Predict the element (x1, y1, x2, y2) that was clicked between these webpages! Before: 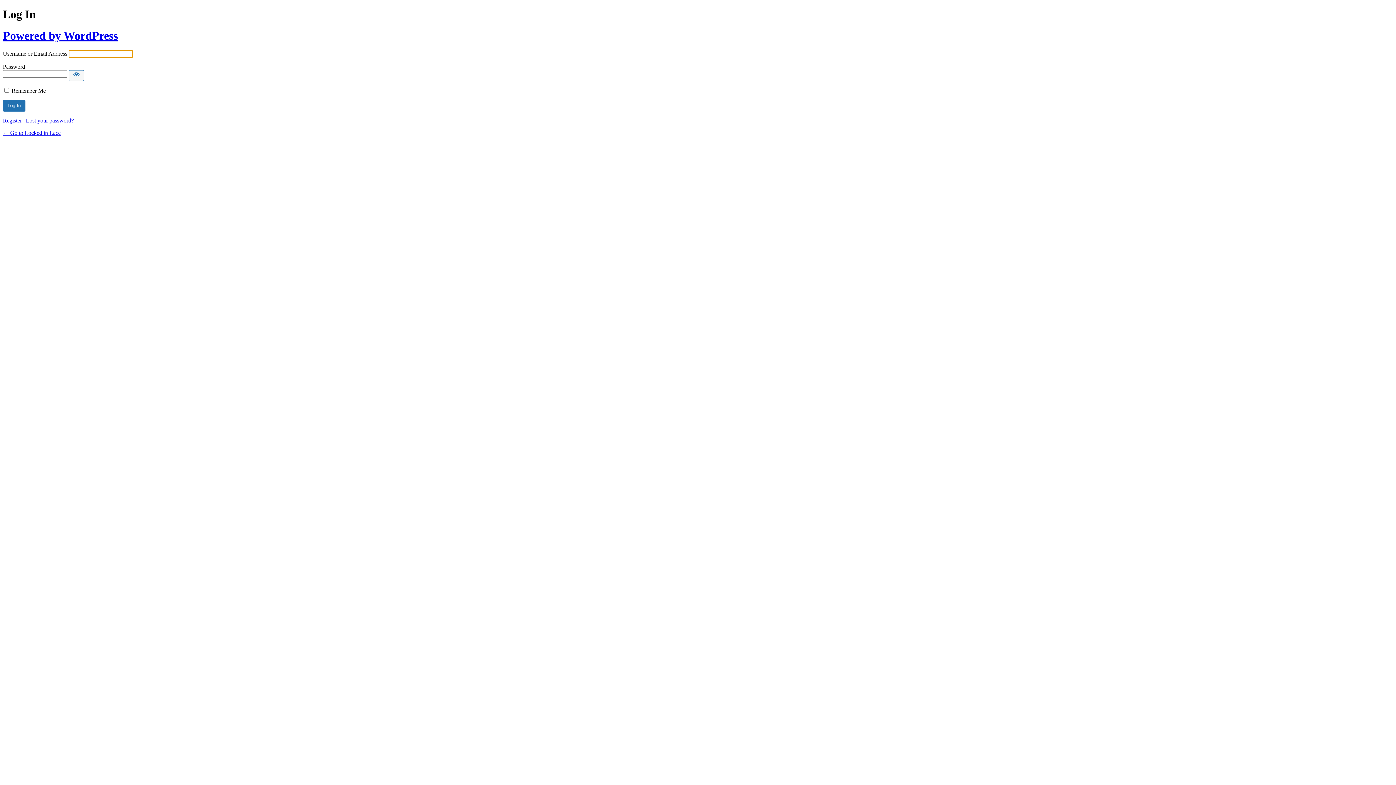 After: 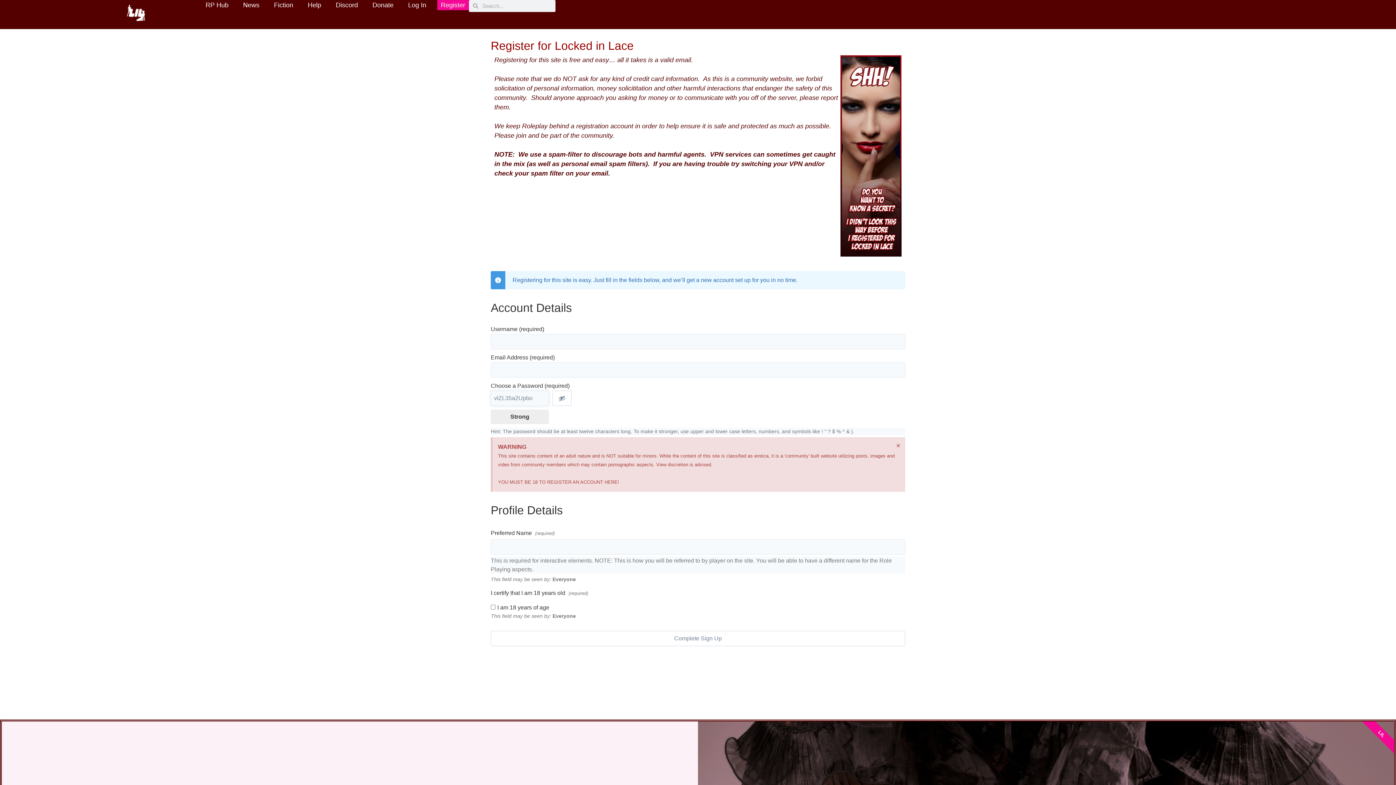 Action: label: Register bbox: (2, 117, 21, 123)